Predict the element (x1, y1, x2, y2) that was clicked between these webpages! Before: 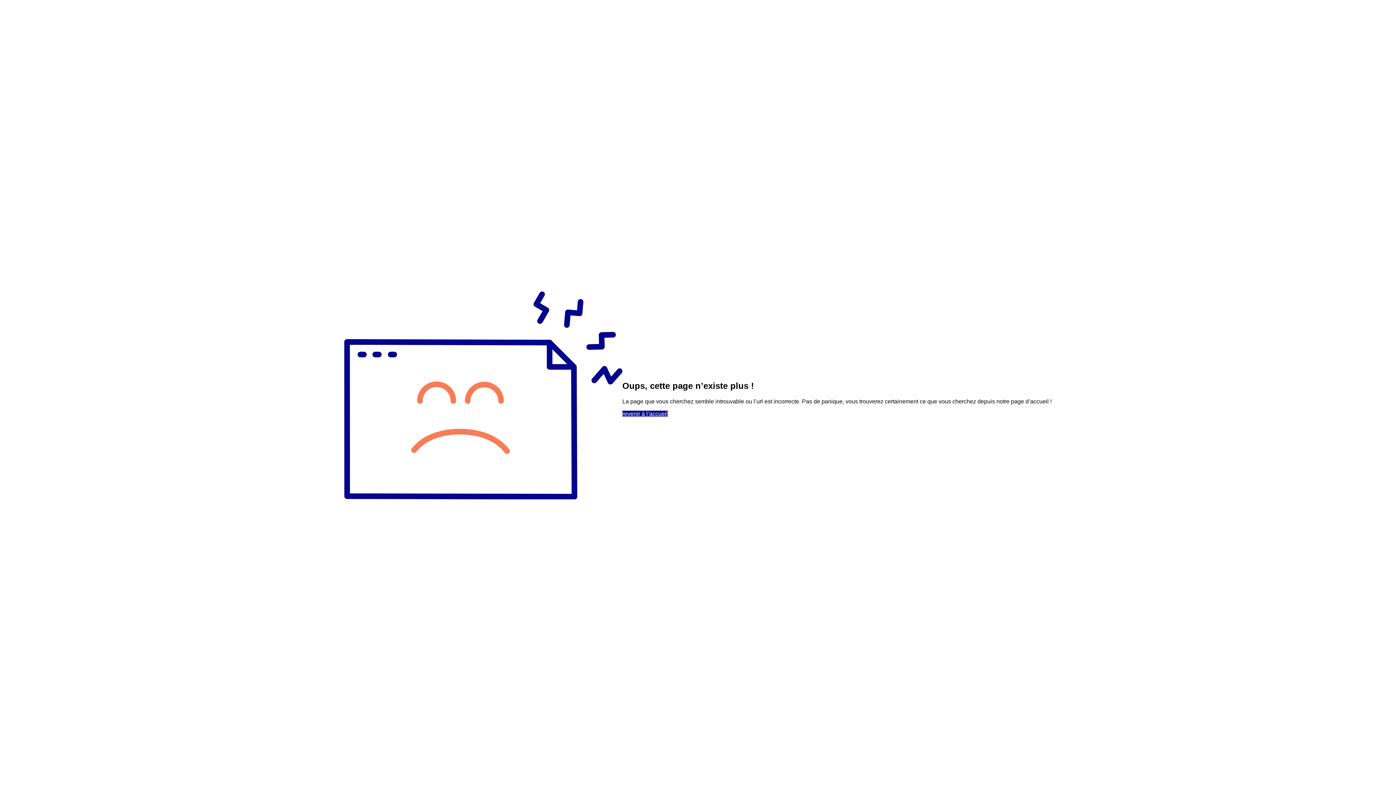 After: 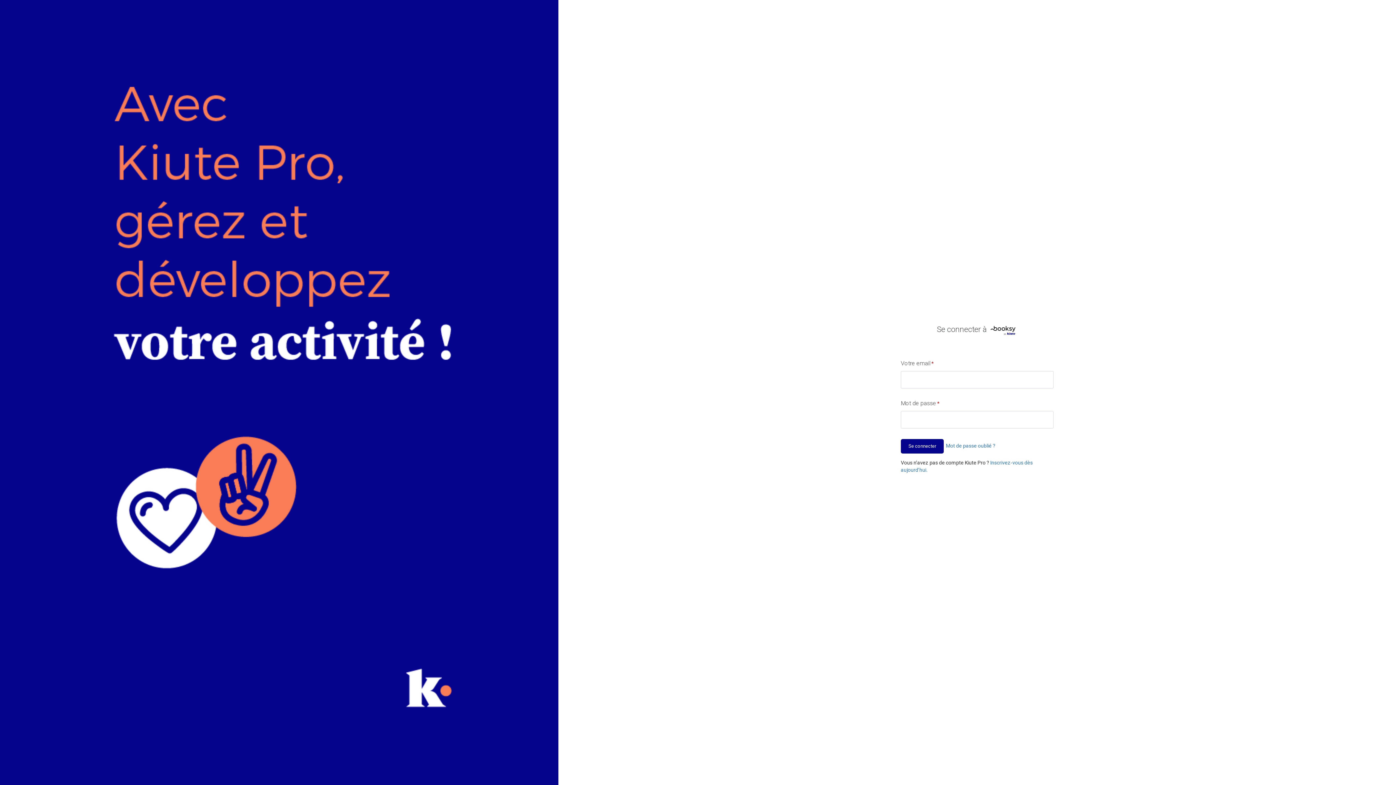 Action: label: revenir à l’accueil bbox: (622, 410, 667, 417)